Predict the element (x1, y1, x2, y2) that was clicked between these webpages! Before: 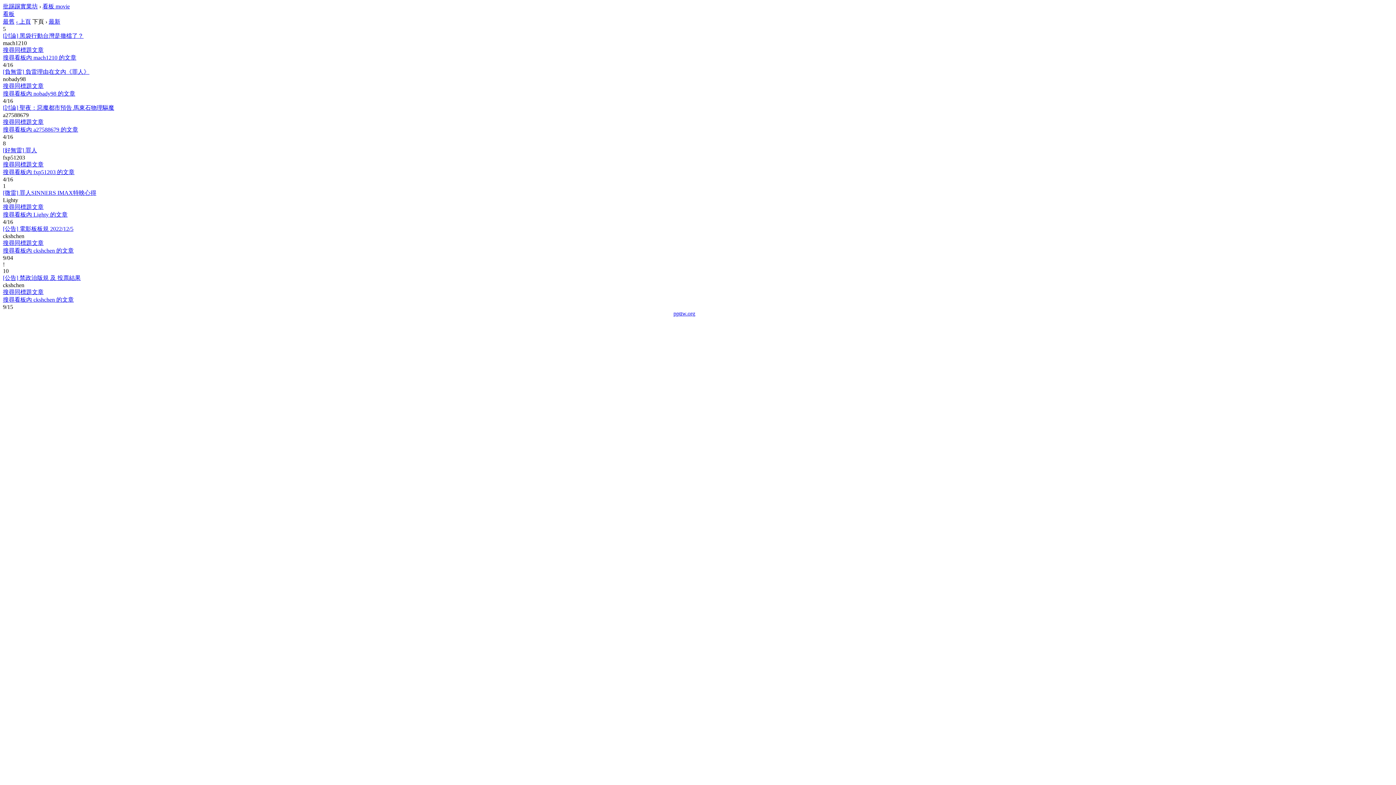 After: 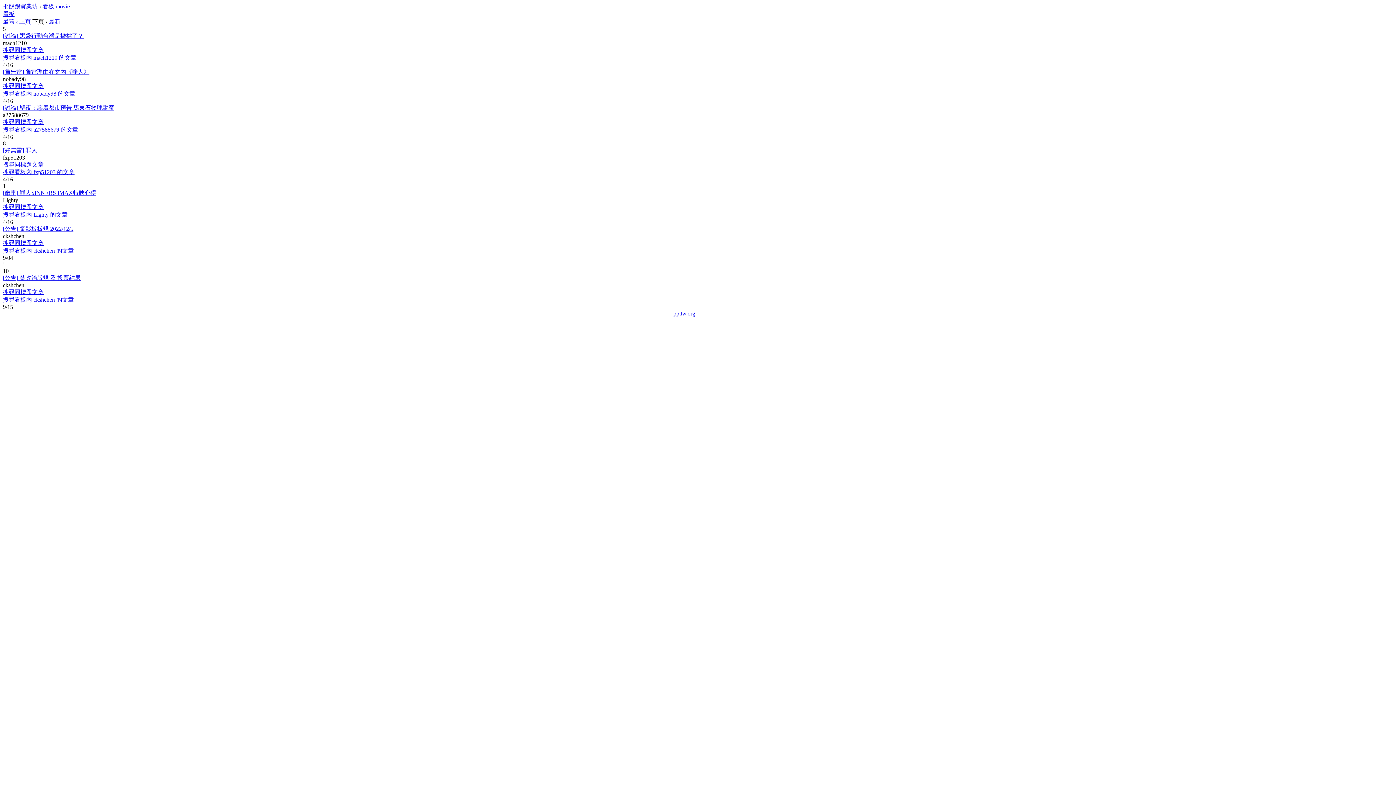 Action: bbox: (48, 18, 60, 24) label: 最新